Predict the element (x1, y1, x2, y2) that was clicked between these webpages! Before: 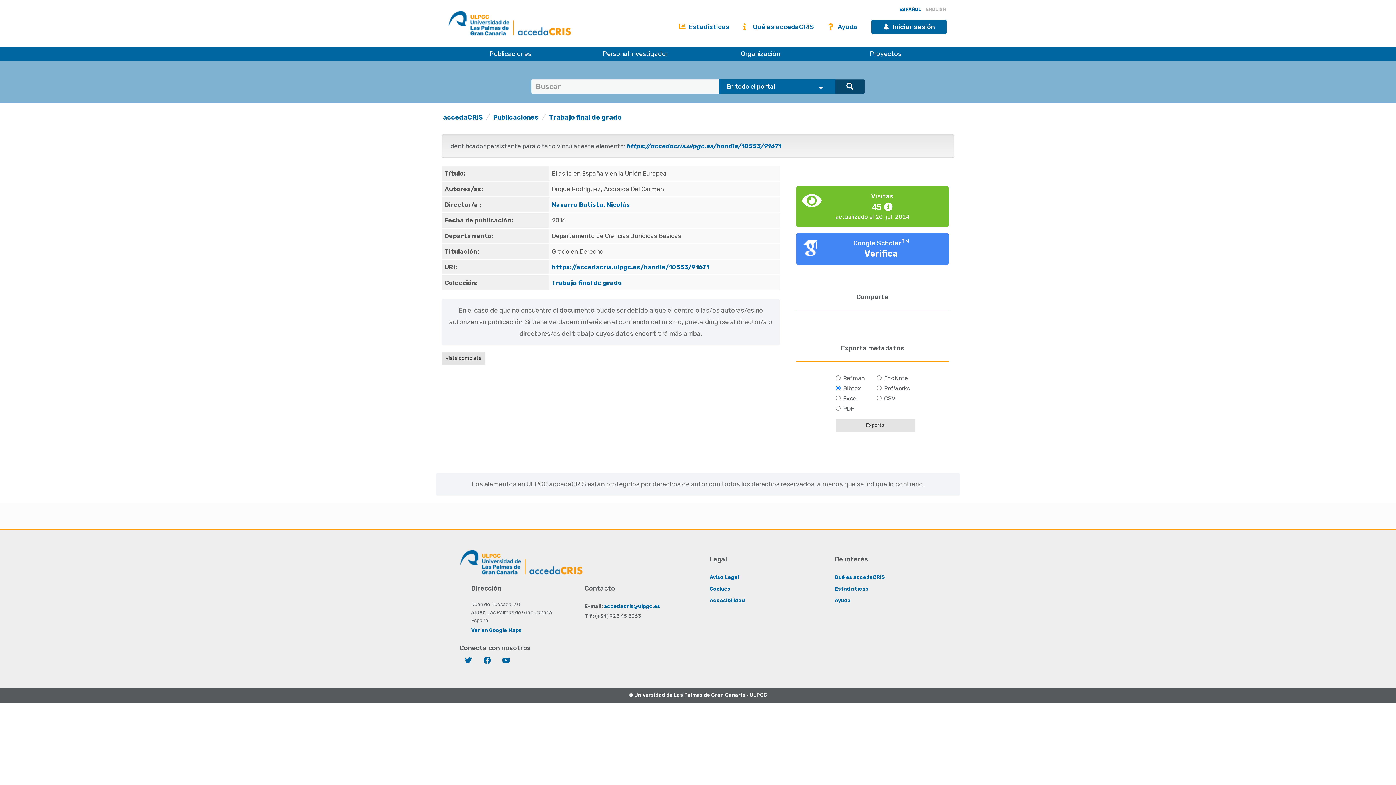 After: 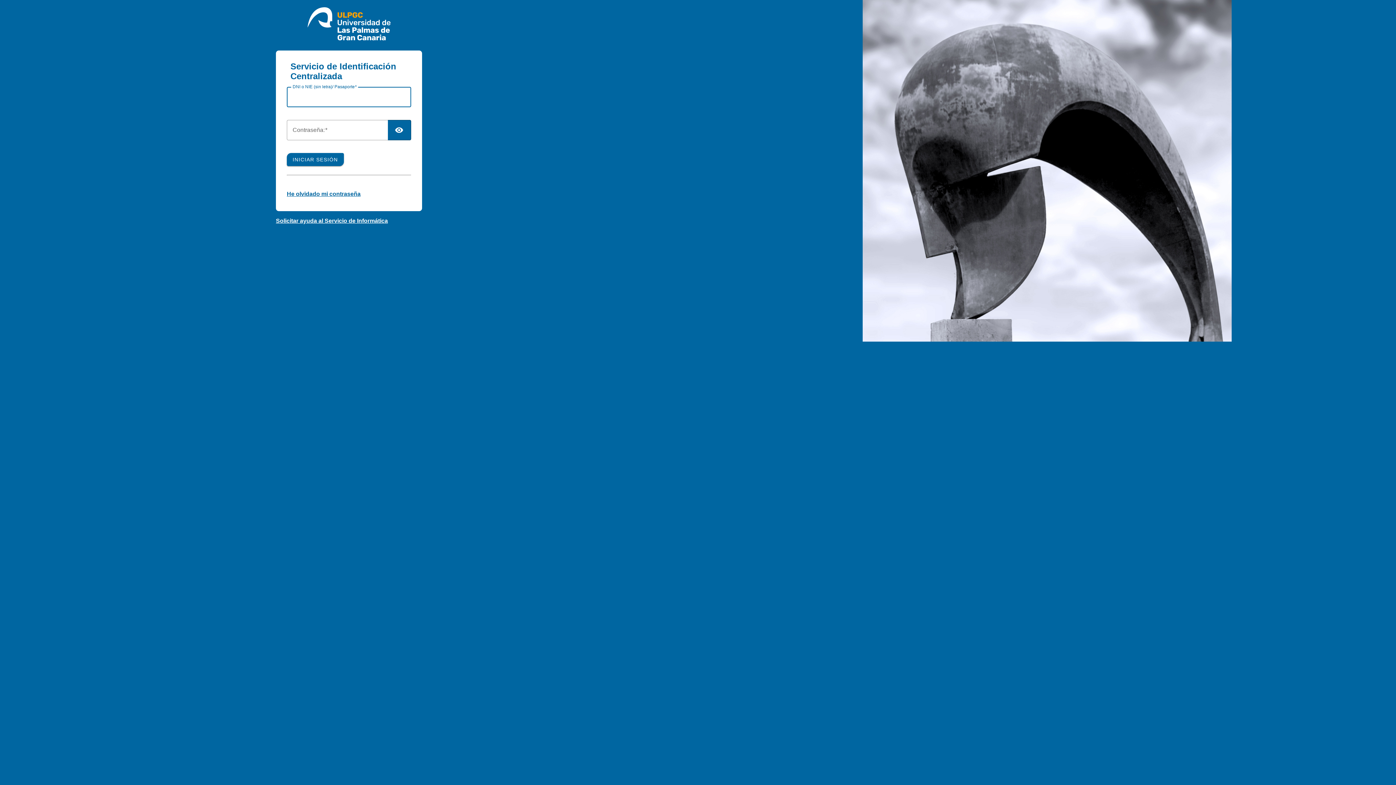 Action: label: Iniciar sesión bbox: (871, 19, 946, 34)